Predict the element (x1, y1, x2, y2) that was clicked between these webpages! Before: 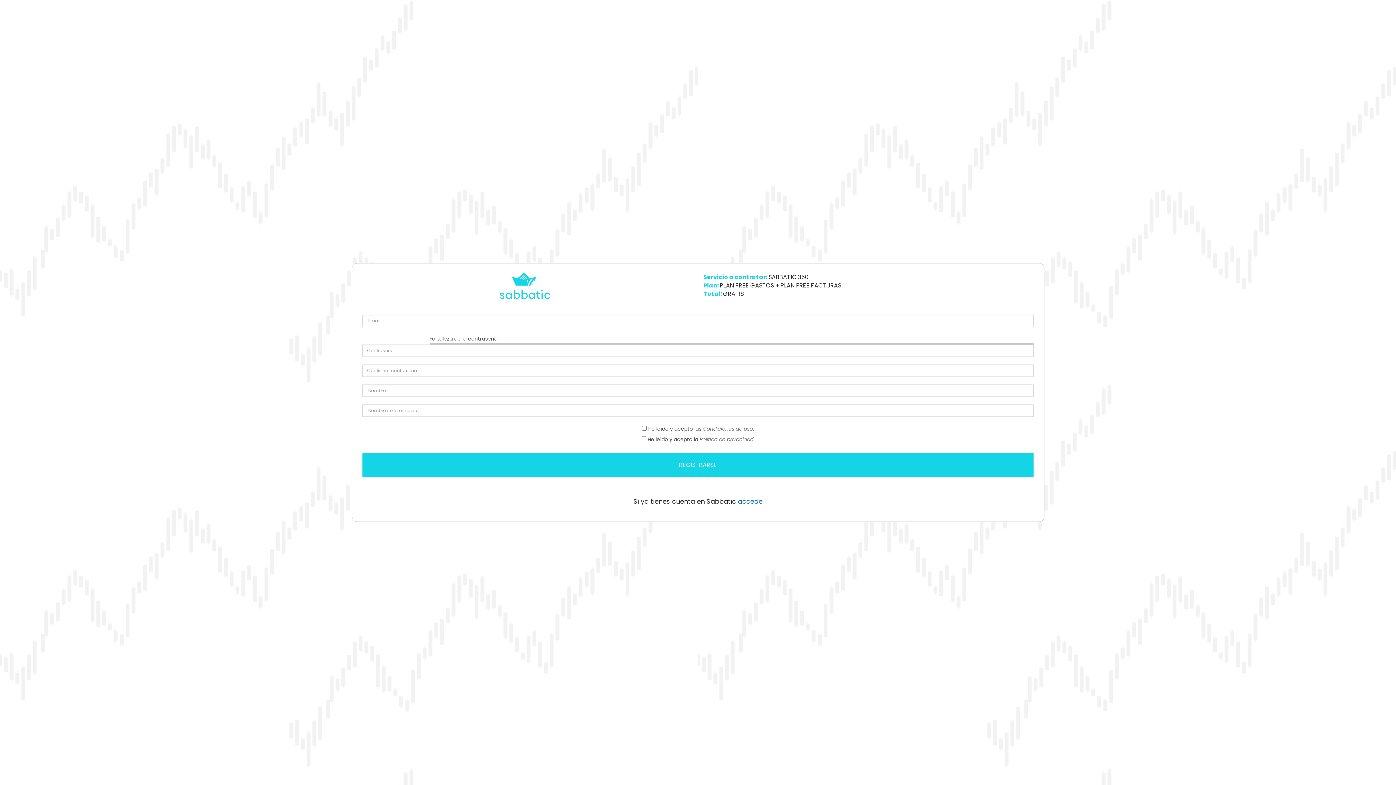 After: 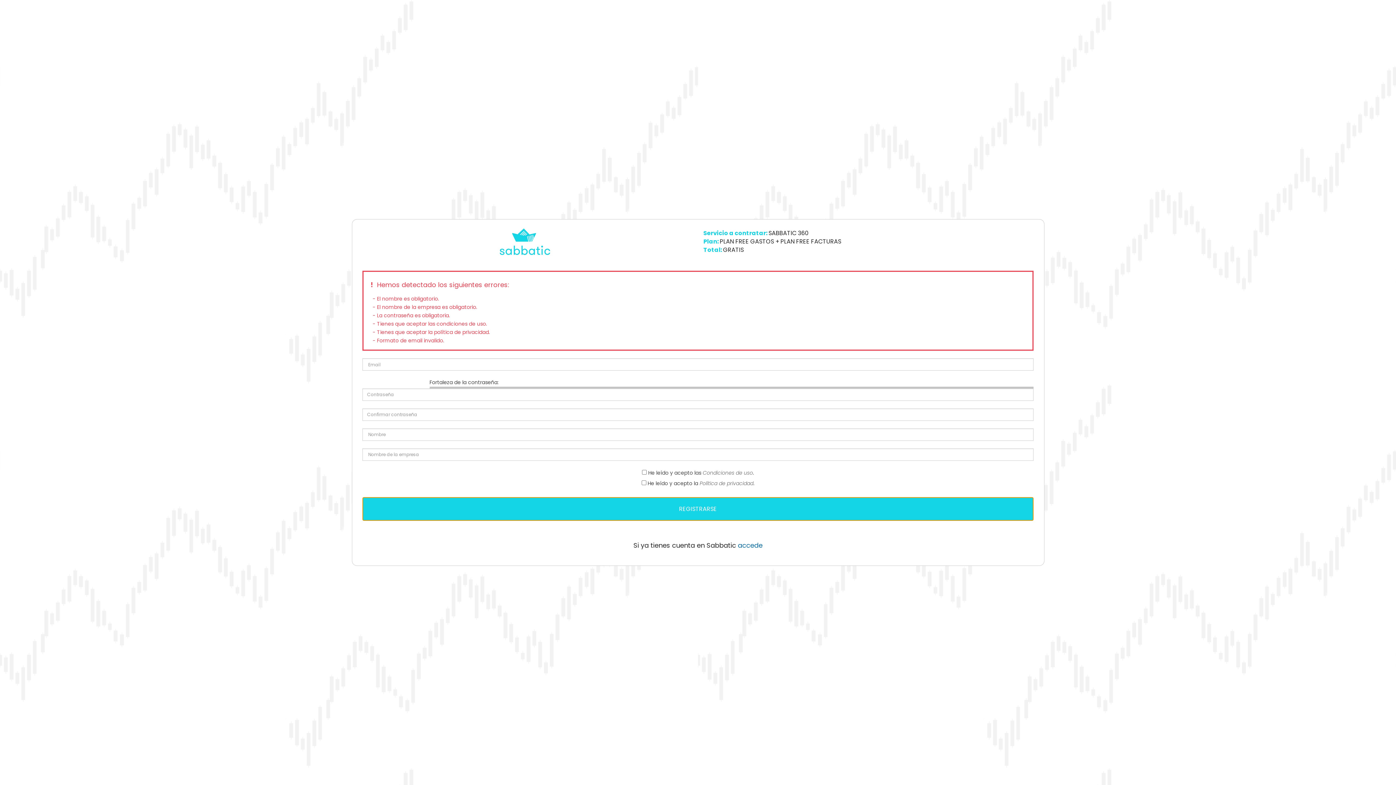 Action: label: REGISTRARSE bbox: (362, 453, 1033, 477)